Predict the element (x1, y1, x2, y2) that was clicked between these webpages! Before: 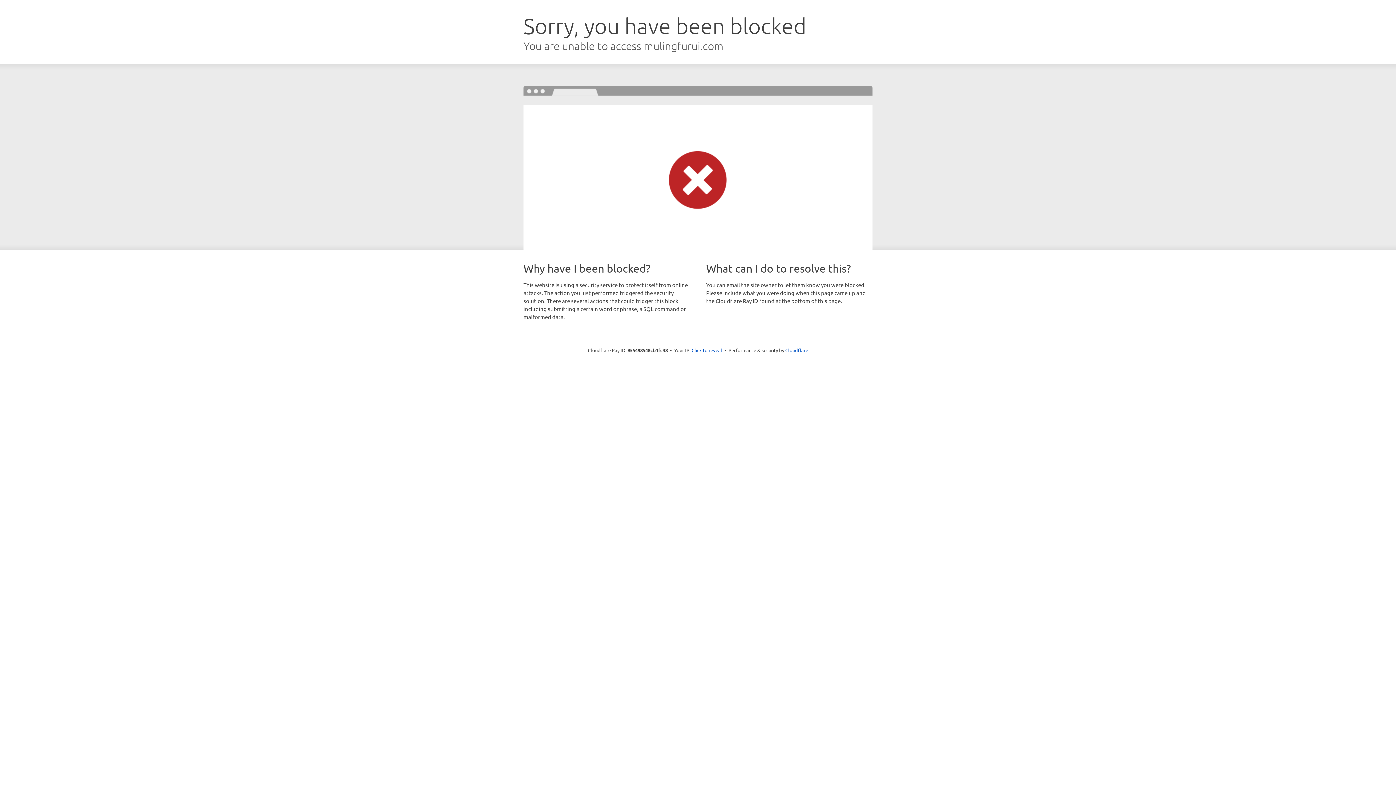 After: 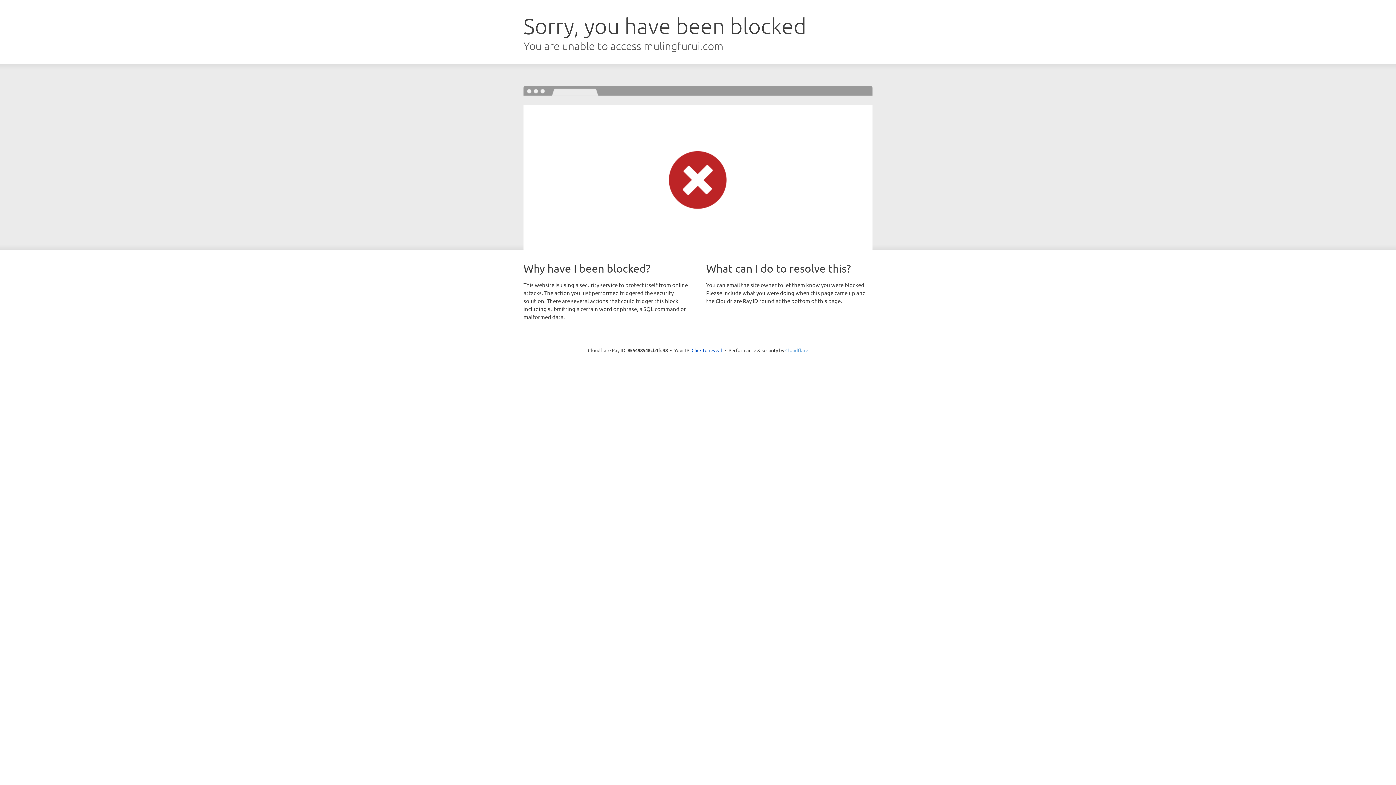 Action: bbox: (785, 347, 808, 353) label: Cloudflare